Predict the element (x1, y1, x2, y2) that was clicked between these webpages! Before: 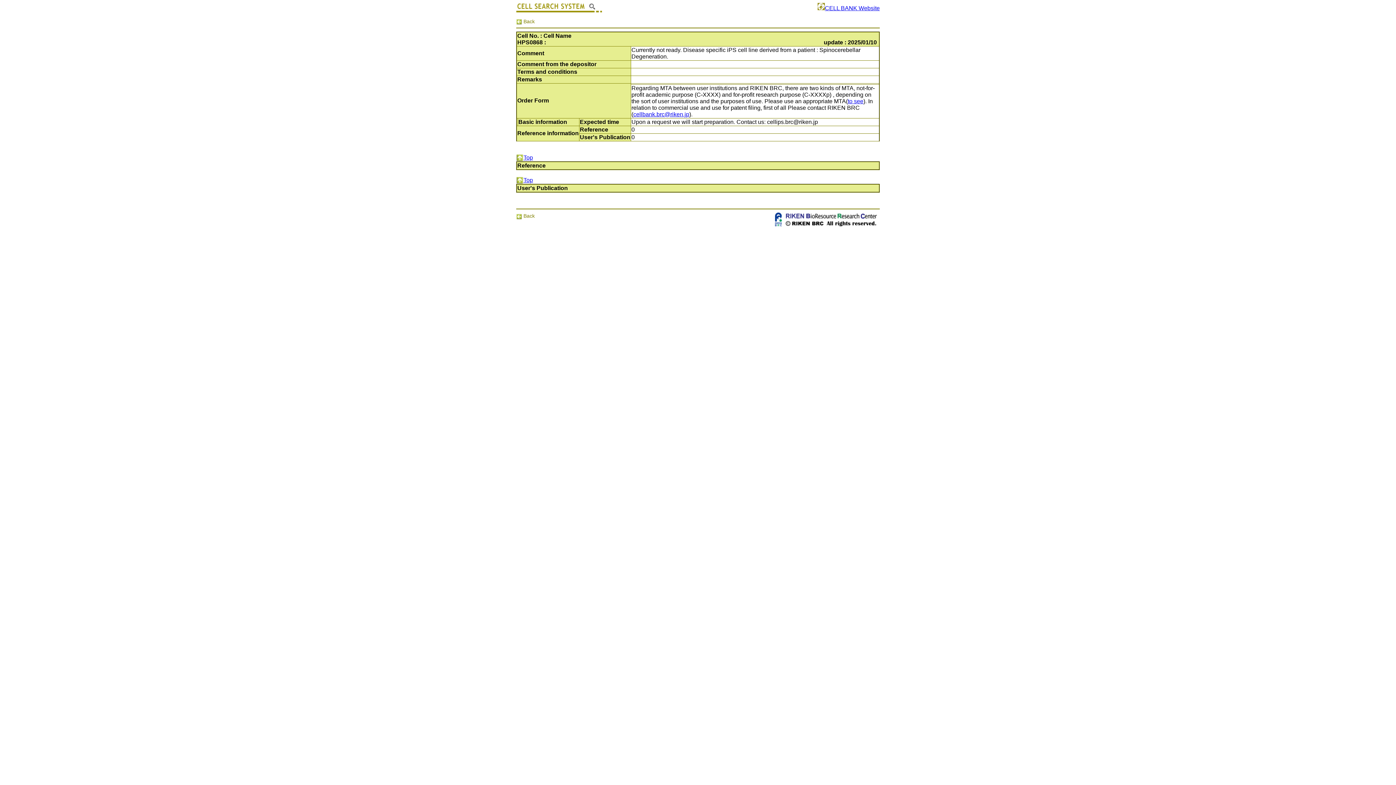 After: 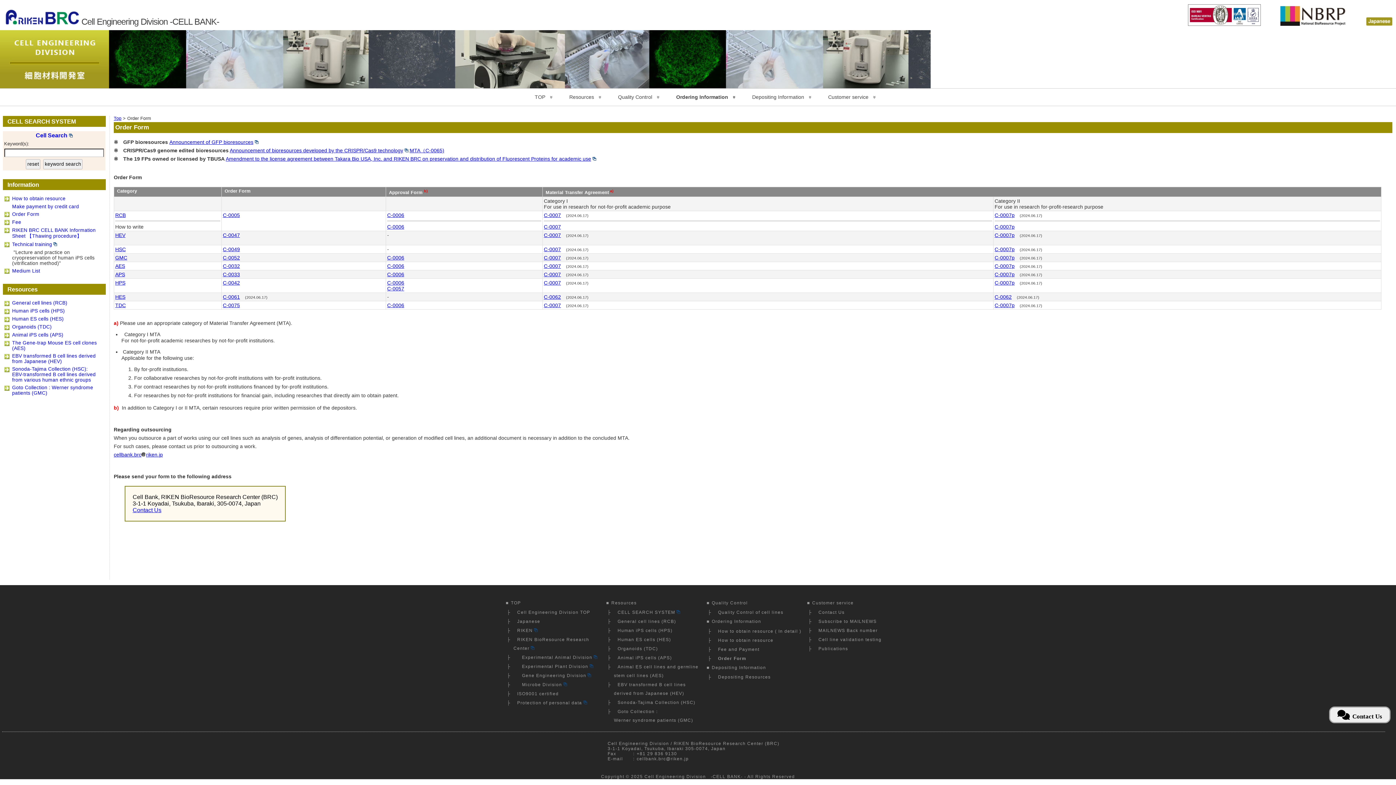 Action: label: to see bbox: (848, 98, 863, 104)